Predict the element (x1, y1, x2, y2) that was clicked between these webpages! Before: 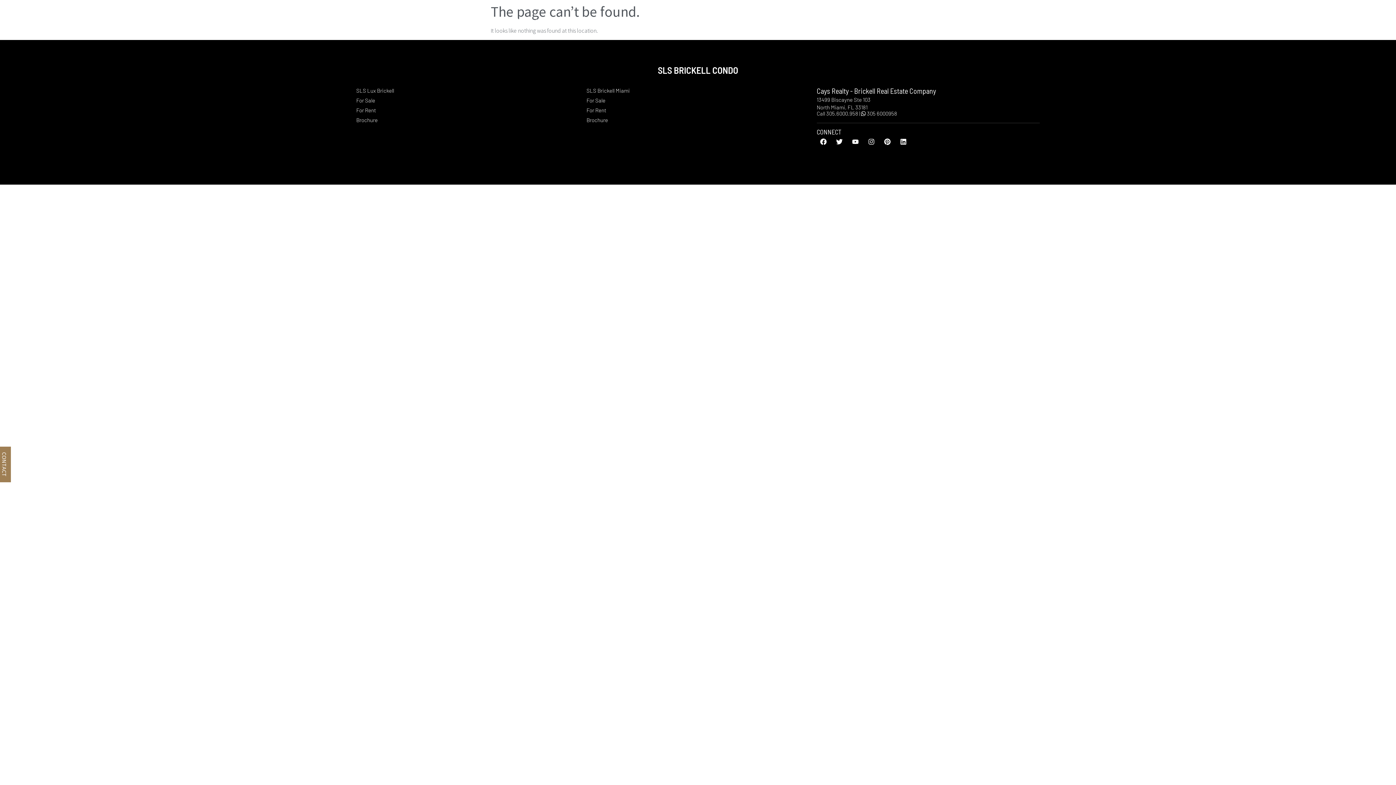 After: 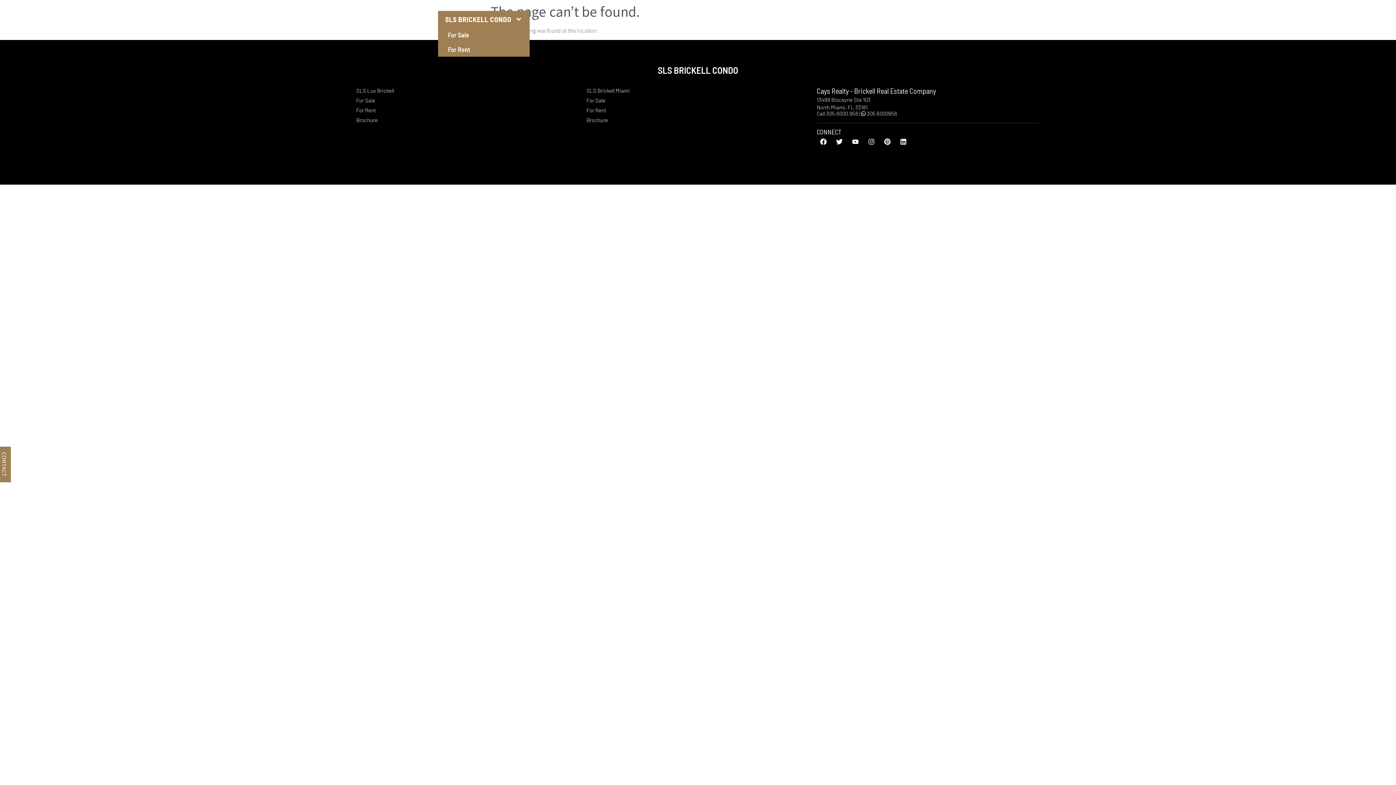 Action: label: SLS BRICKELL CONDO bbox: (438, 10, 529, 27)